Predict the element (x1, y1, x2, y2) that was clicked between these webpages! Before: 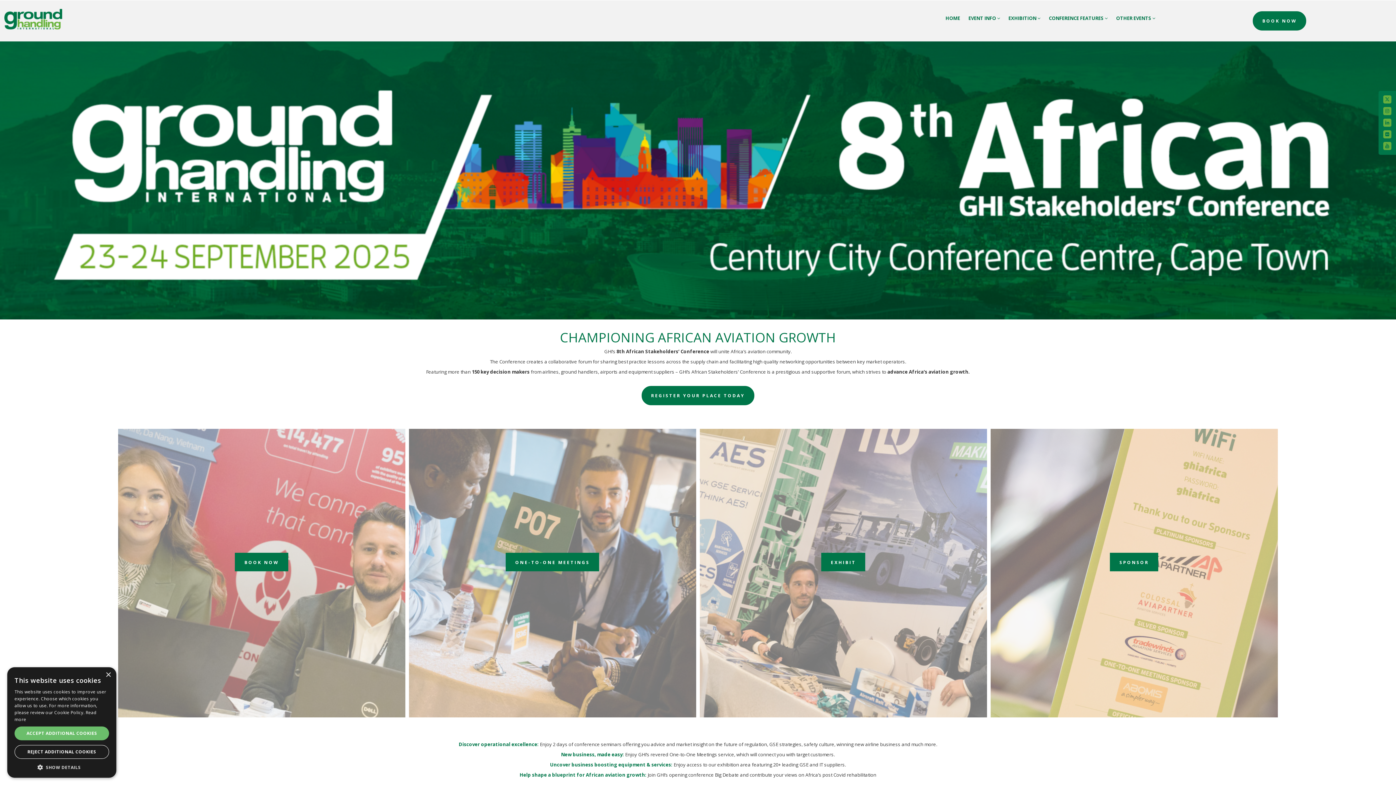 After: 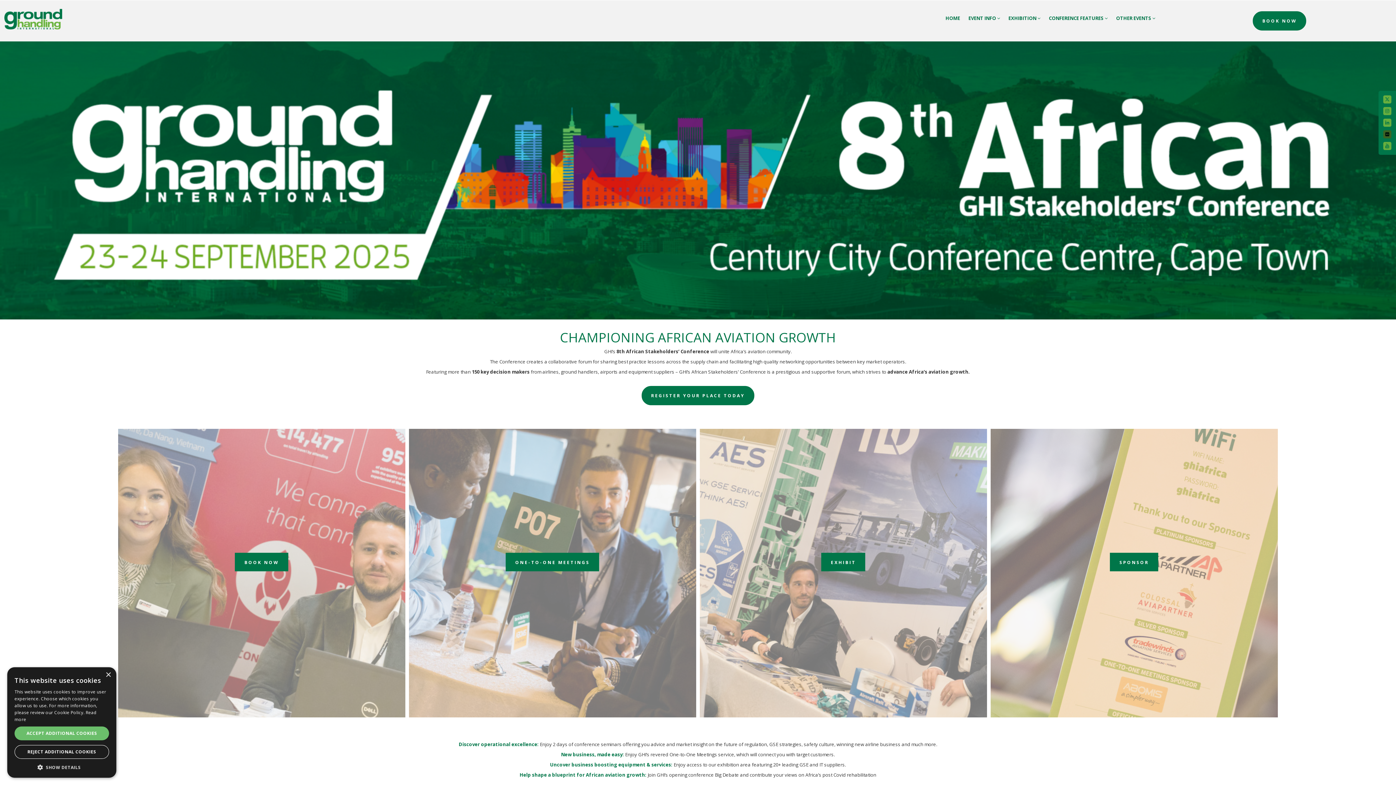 Action: bbox: (1382, 130, 1392, 137)